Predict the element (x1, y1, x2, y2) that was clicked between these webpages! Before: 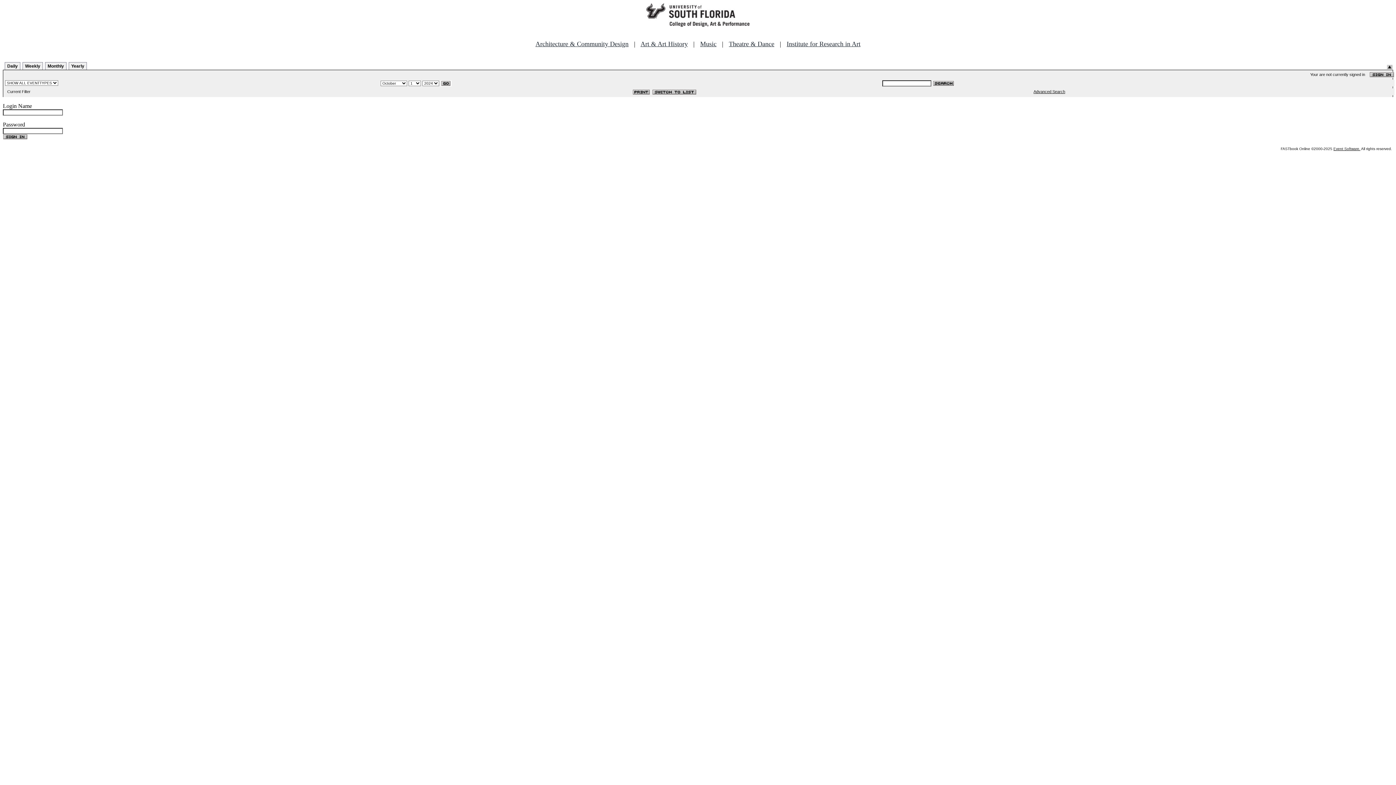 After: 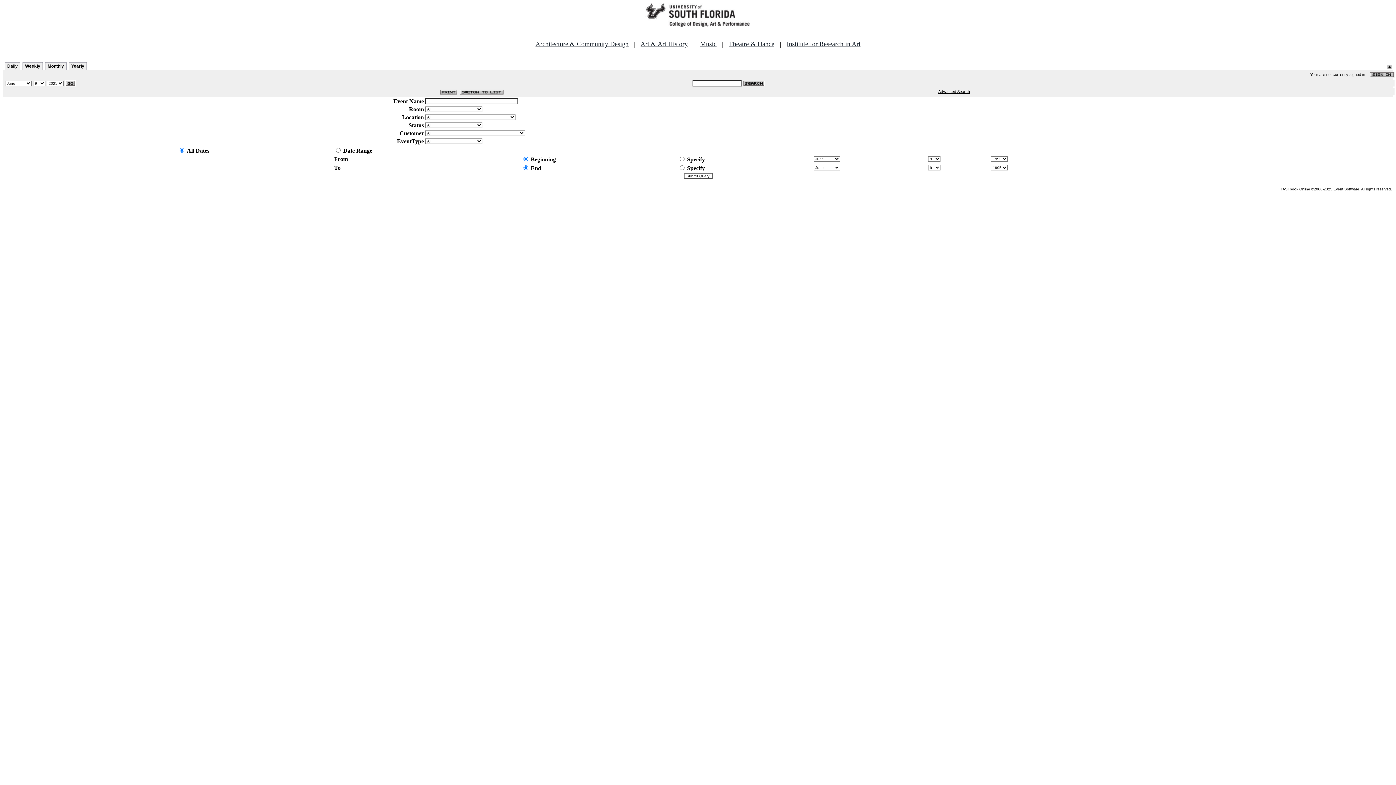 Action: bbox: (1033, 89, 1065, 93) label: Advanced Search